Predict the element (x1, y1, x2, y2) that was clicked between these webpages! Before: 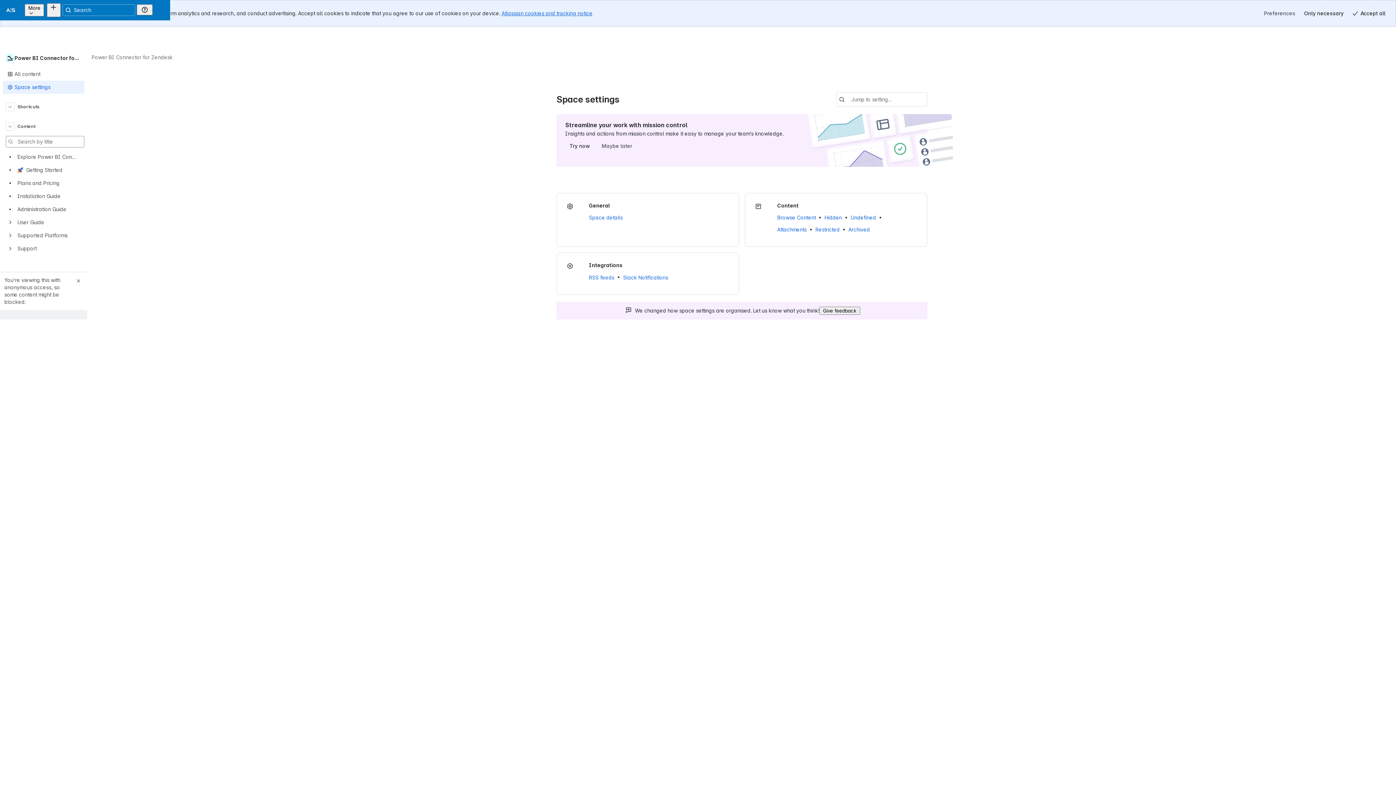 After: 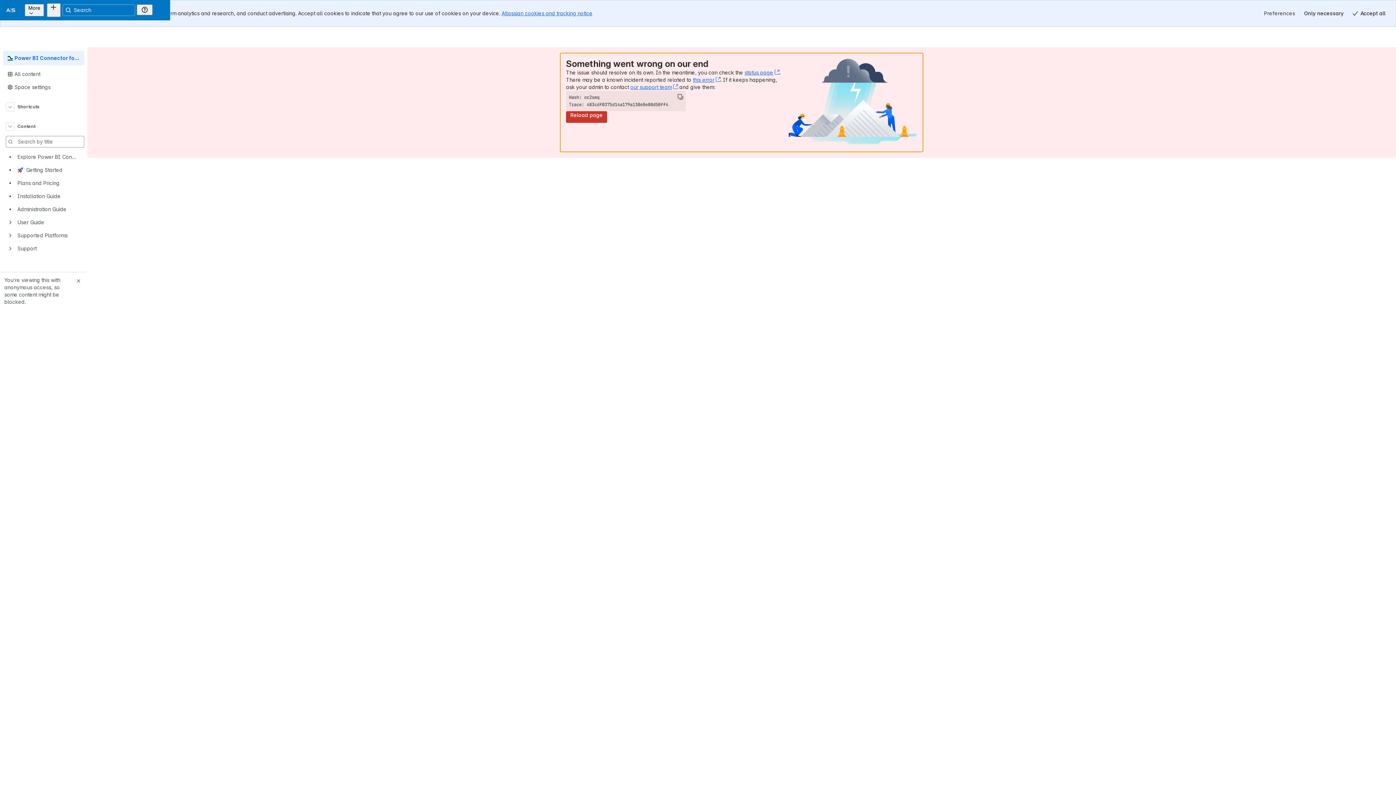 Action: bbox: (91, 26, 172, 34) label: Breadcrumbs